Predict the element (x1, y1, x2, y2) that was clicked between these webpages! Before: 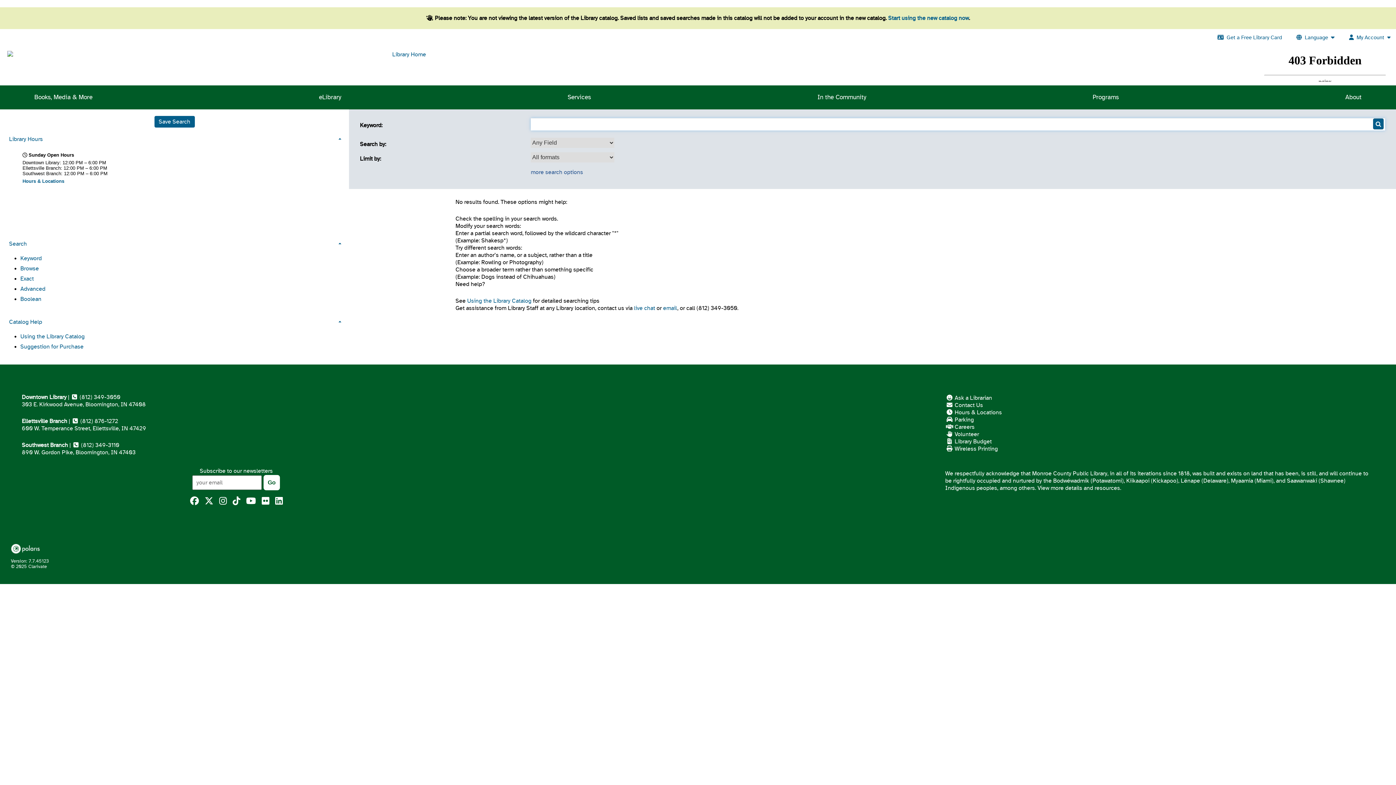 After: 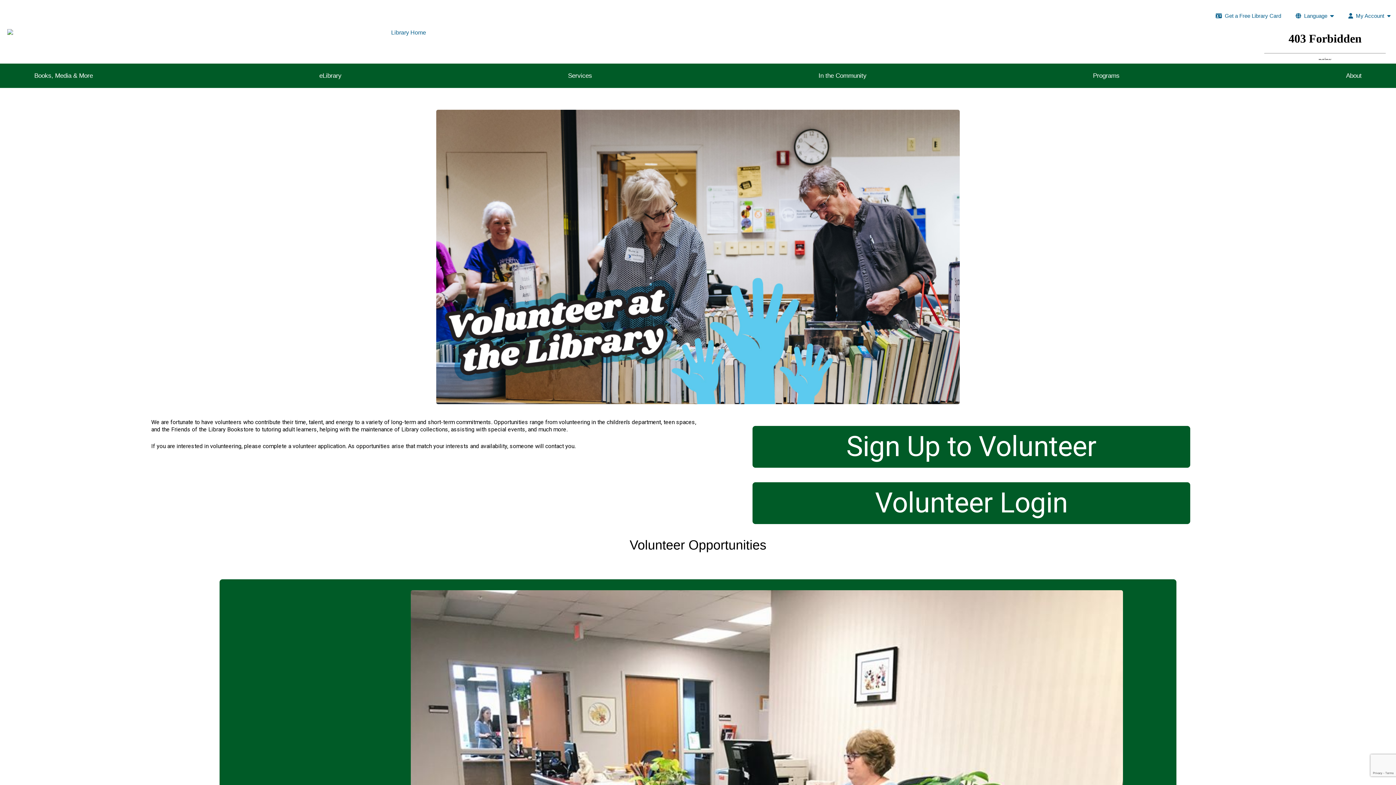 Action: label:  Volunteer bbox: (946, 431, 979, 437)